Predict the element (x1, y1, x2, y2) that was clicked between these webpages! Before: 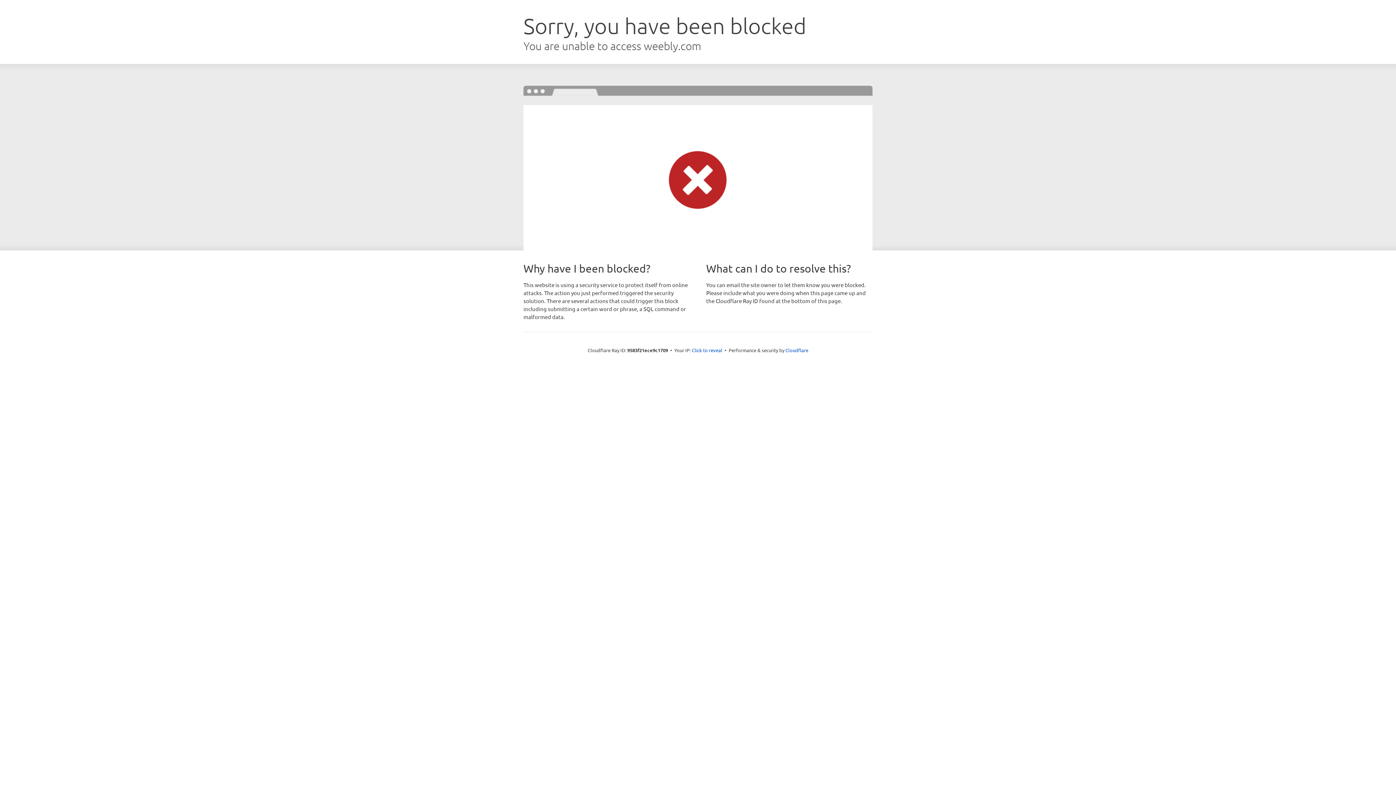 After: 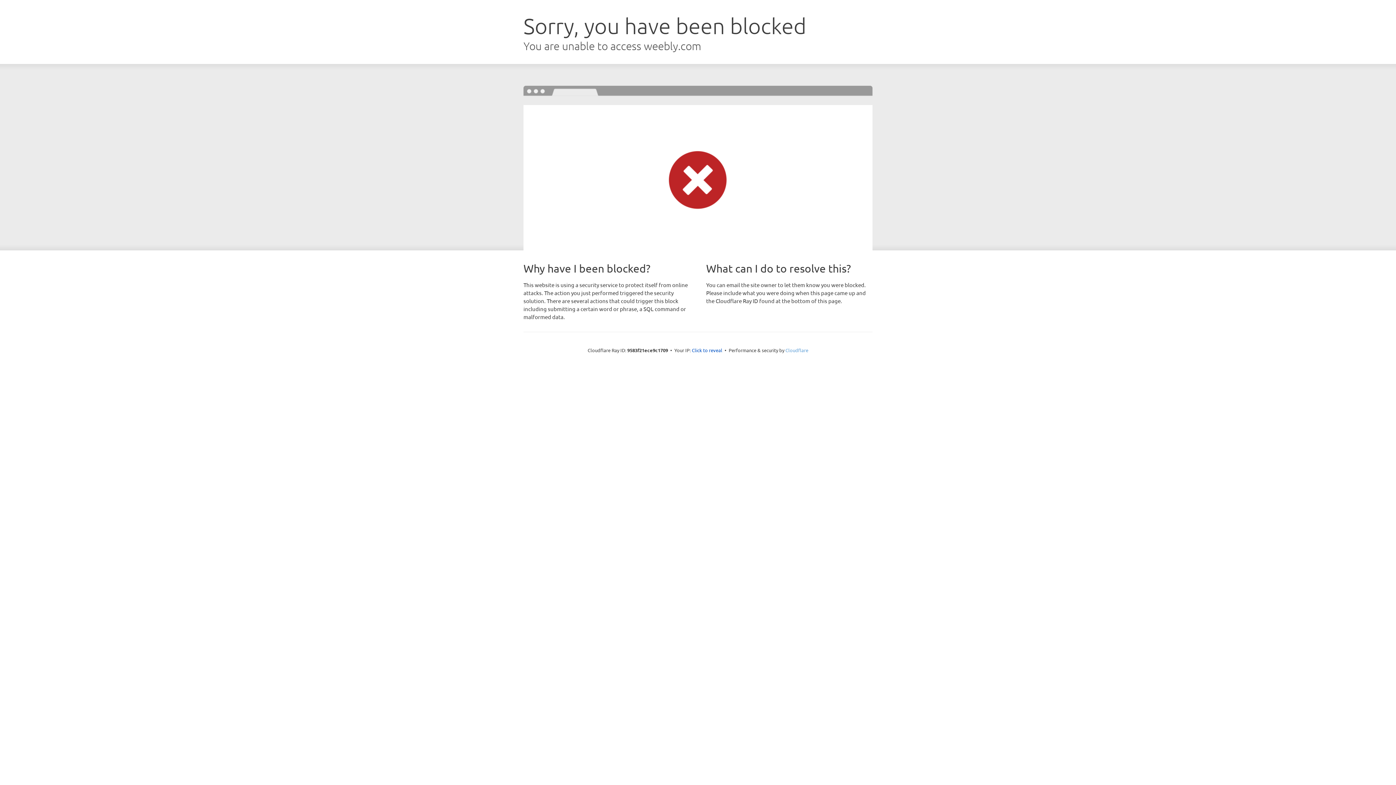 Action: bbox: (785, 347, 808, 353) label: Cloudflare